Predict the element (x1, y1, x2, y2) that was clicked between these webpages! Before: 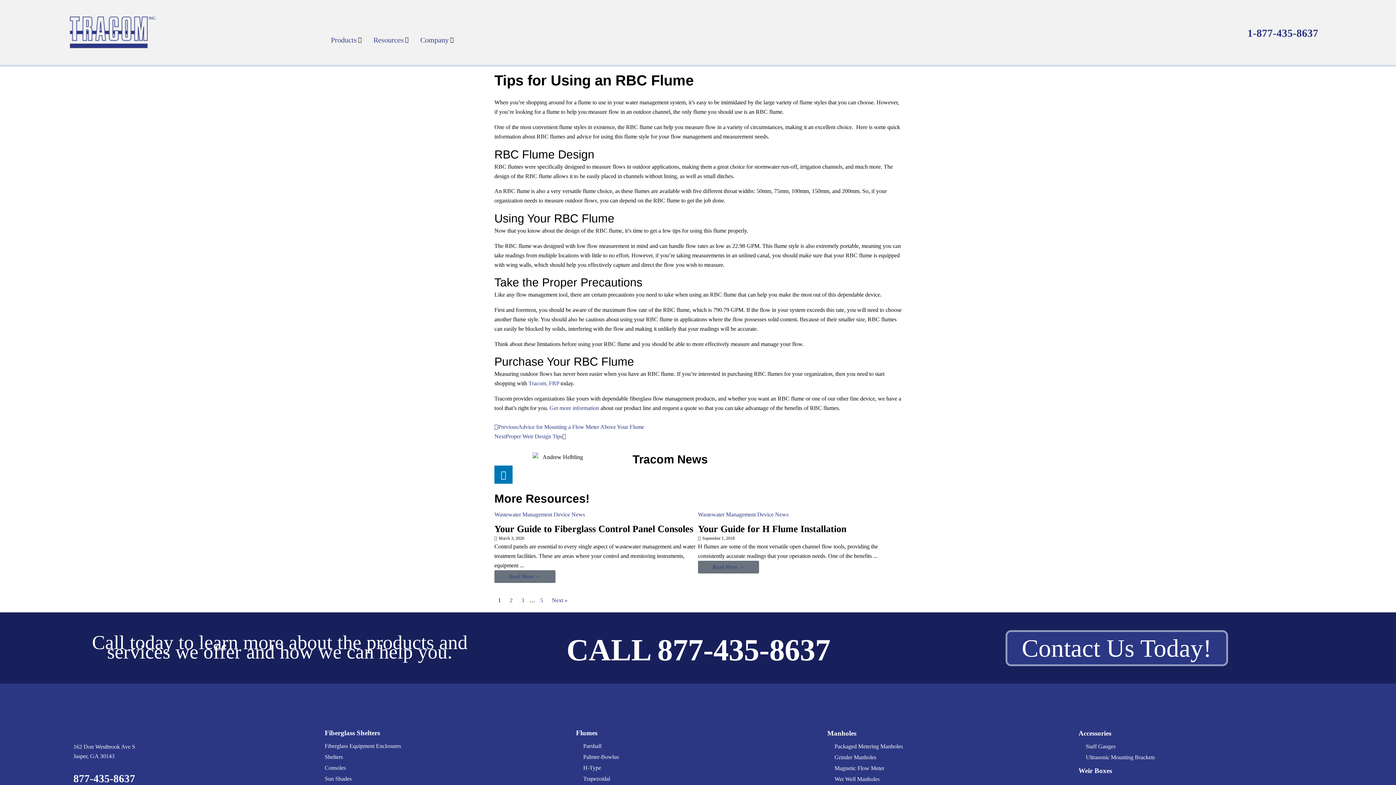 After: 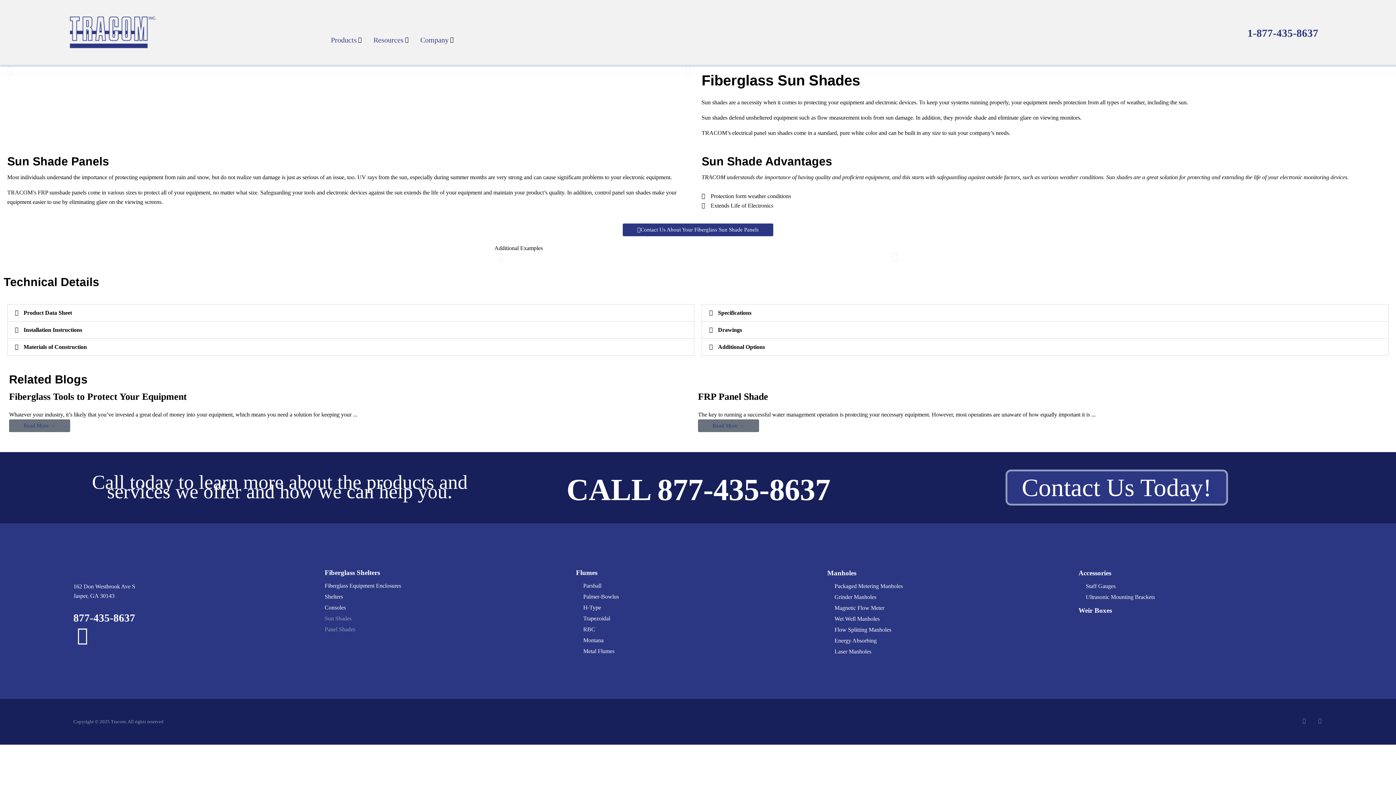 Action: bbox: (324, 773, 568, 784) label: Sun Shades